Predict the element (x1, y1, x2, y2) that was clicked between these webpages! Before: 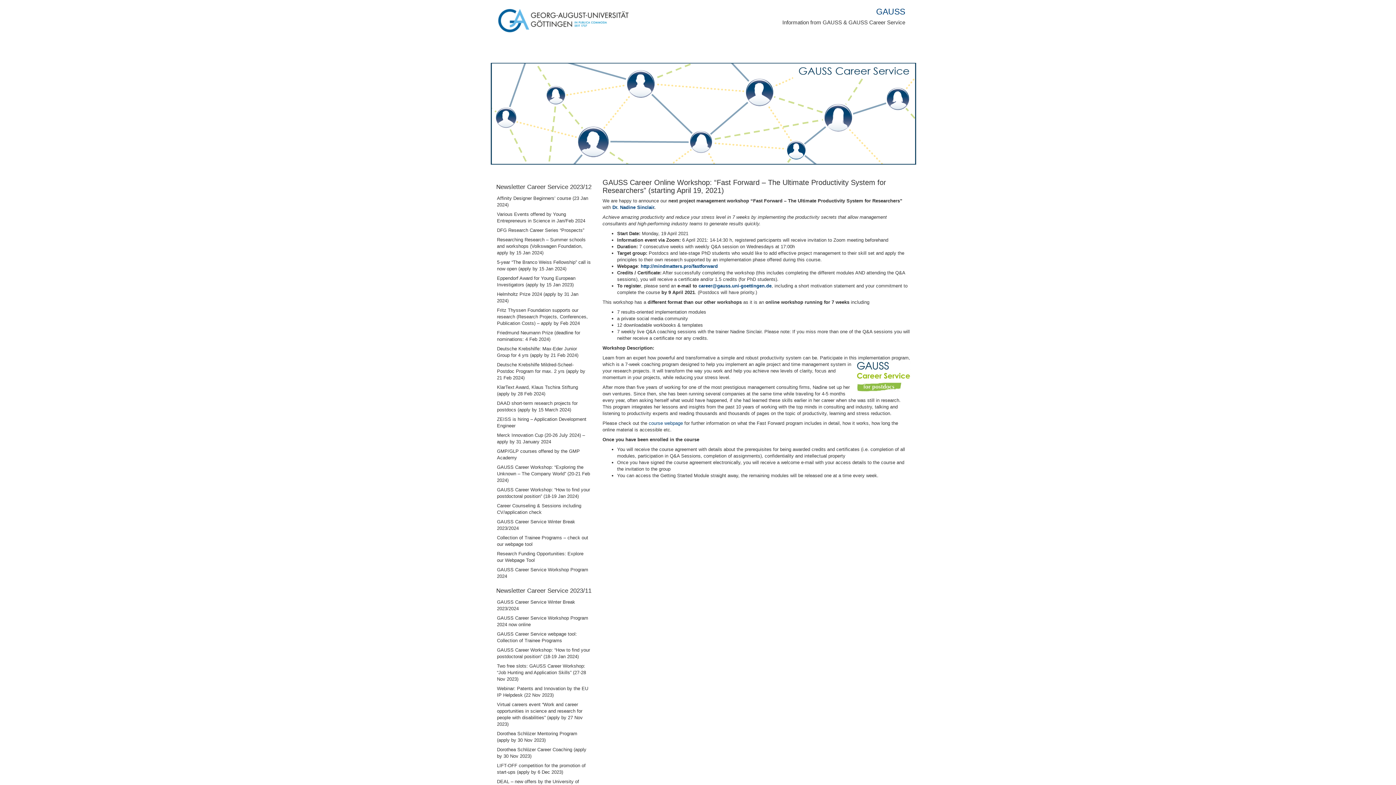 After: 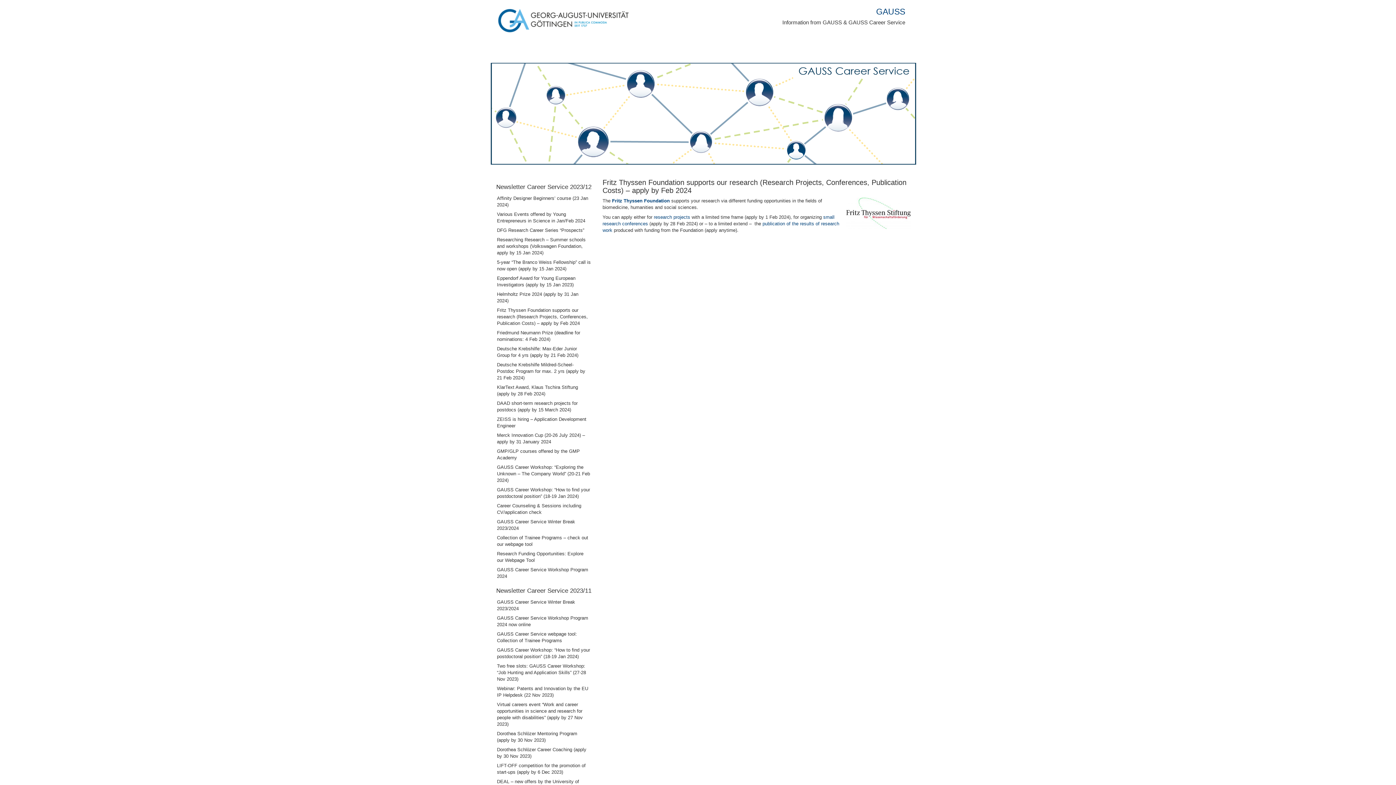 Action: label: Fritz Thyssen Foundation supports our research (Research Projects, Conferences, Publication Costs) – apply by Feb 2024 bbox: (497, 307, 588, 326)